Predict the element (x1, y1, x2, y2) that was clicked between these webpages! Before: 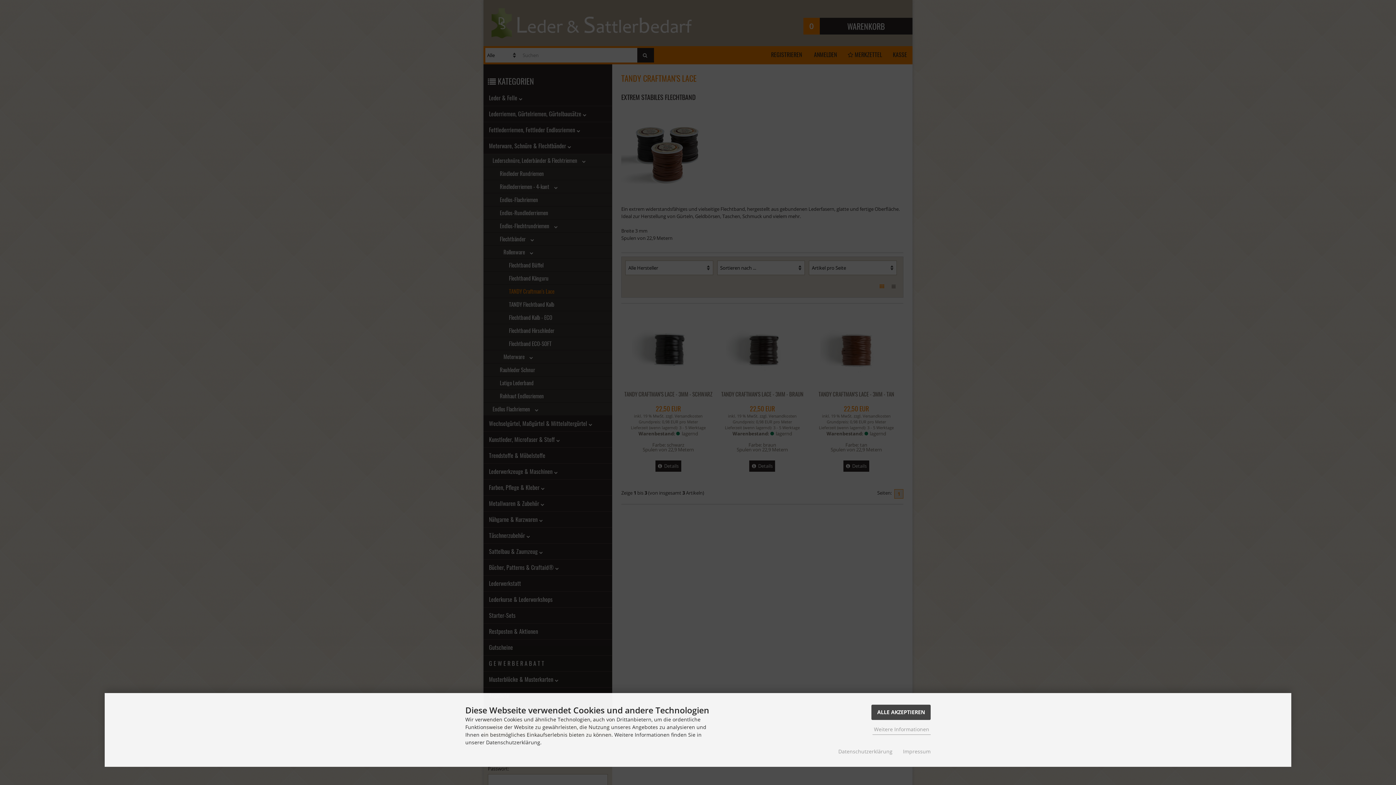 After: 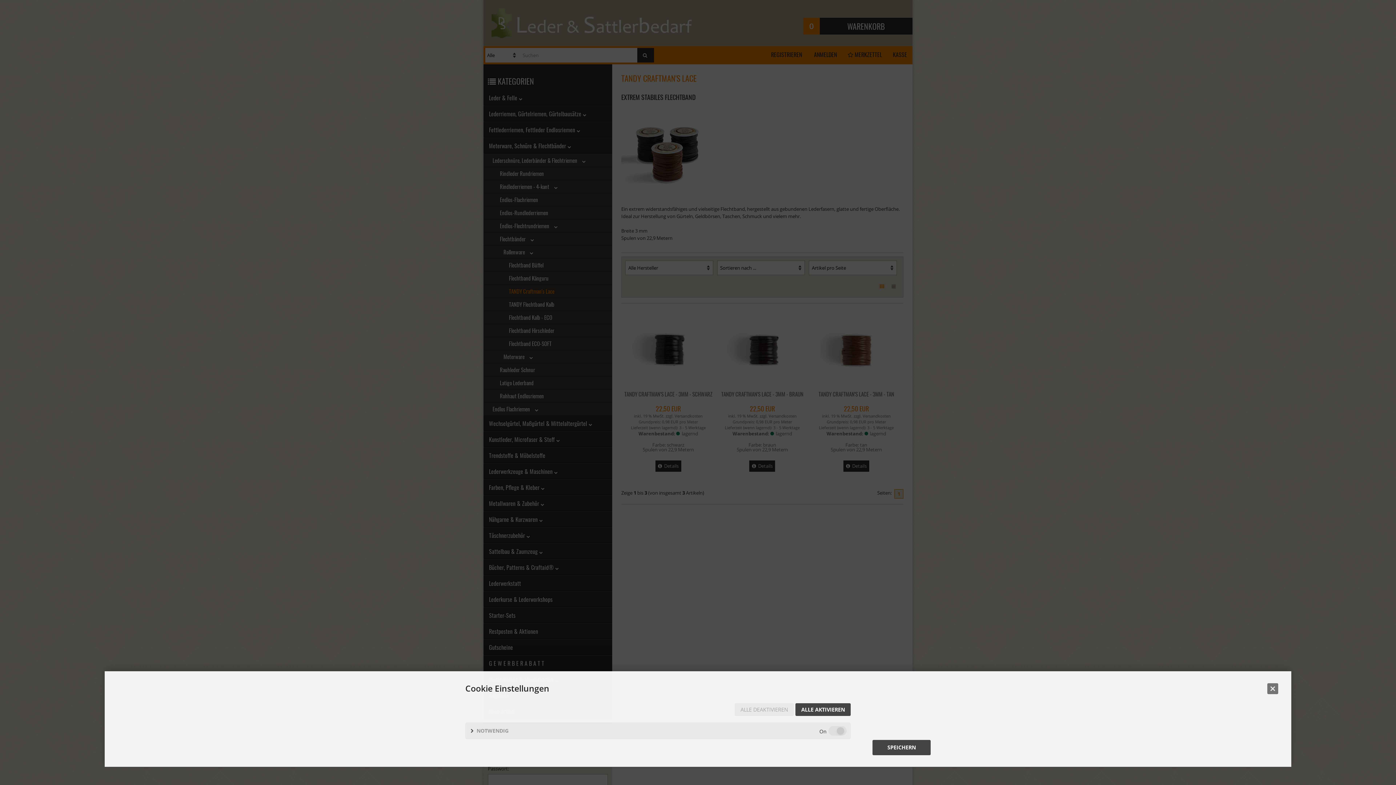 Action: label: Weitere Informationen bbox: (872, 724, 930, 735)